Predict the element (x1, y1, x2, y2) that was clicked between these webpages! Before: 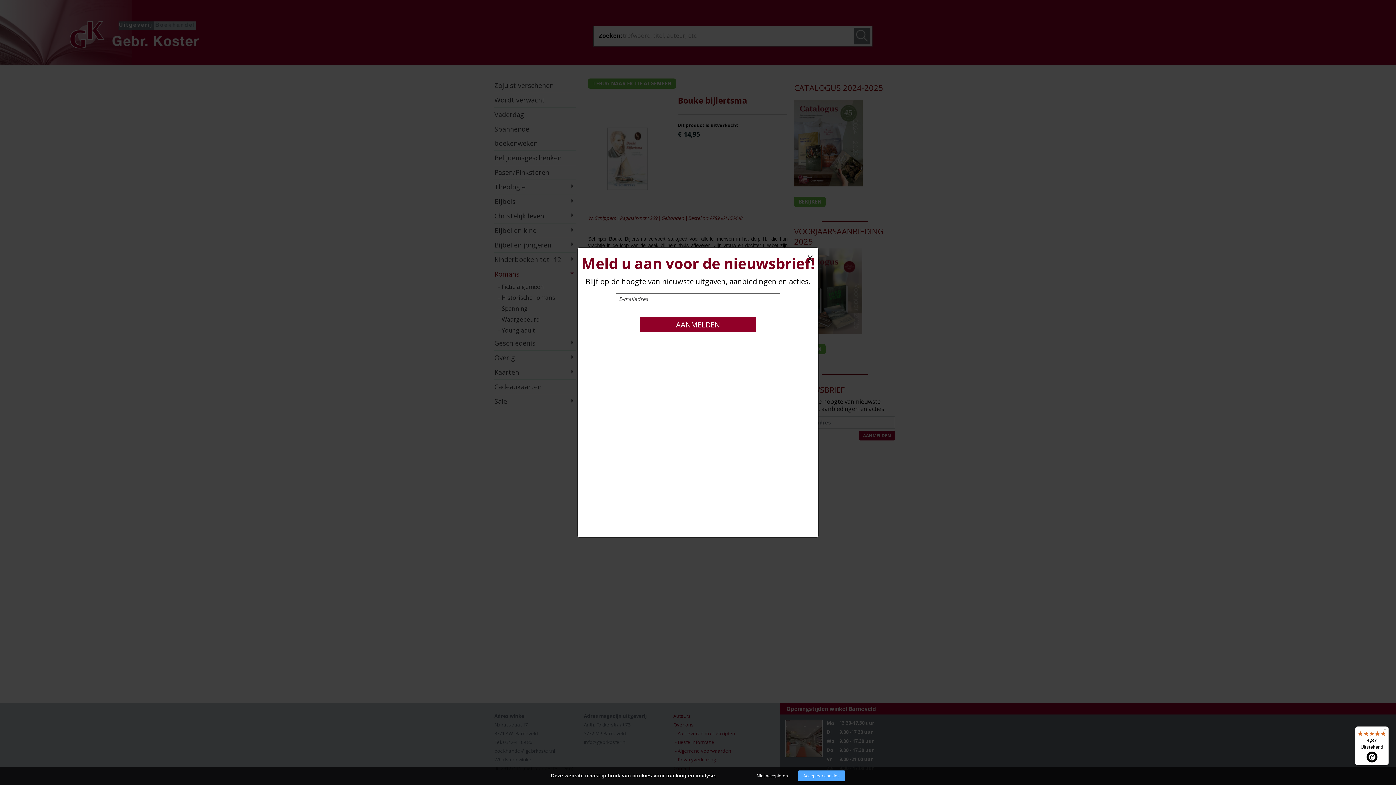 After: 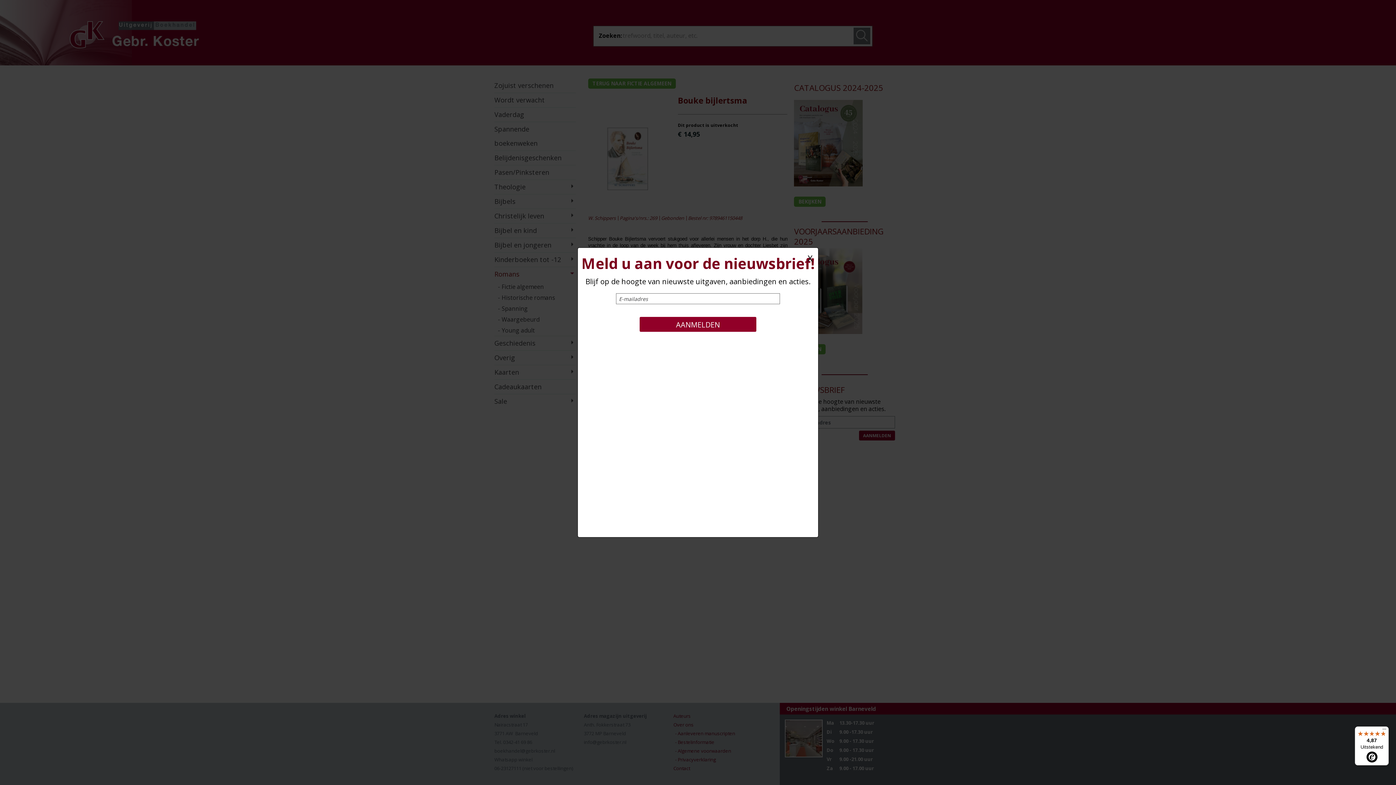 Action: bbox: (751, 770, 793, 781) label: Niet accepteren